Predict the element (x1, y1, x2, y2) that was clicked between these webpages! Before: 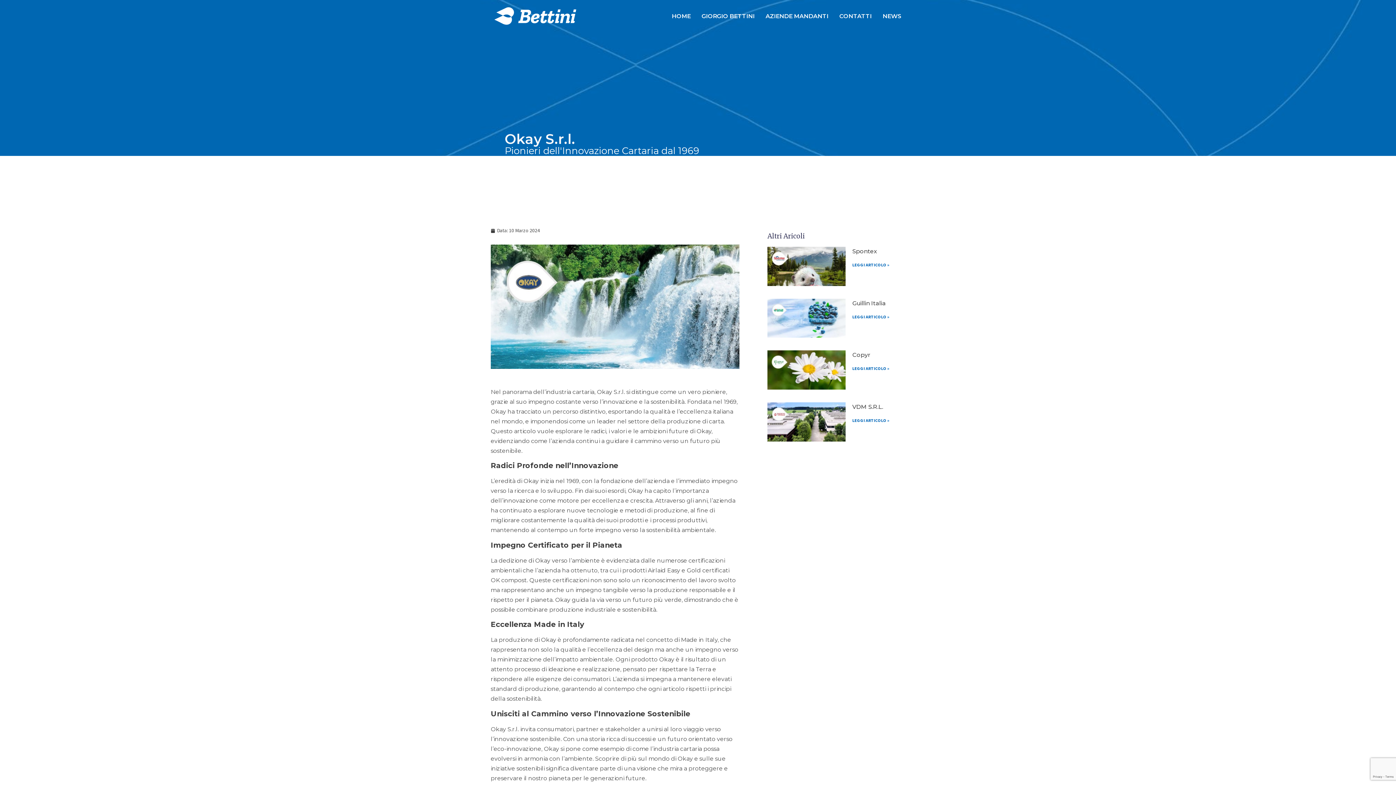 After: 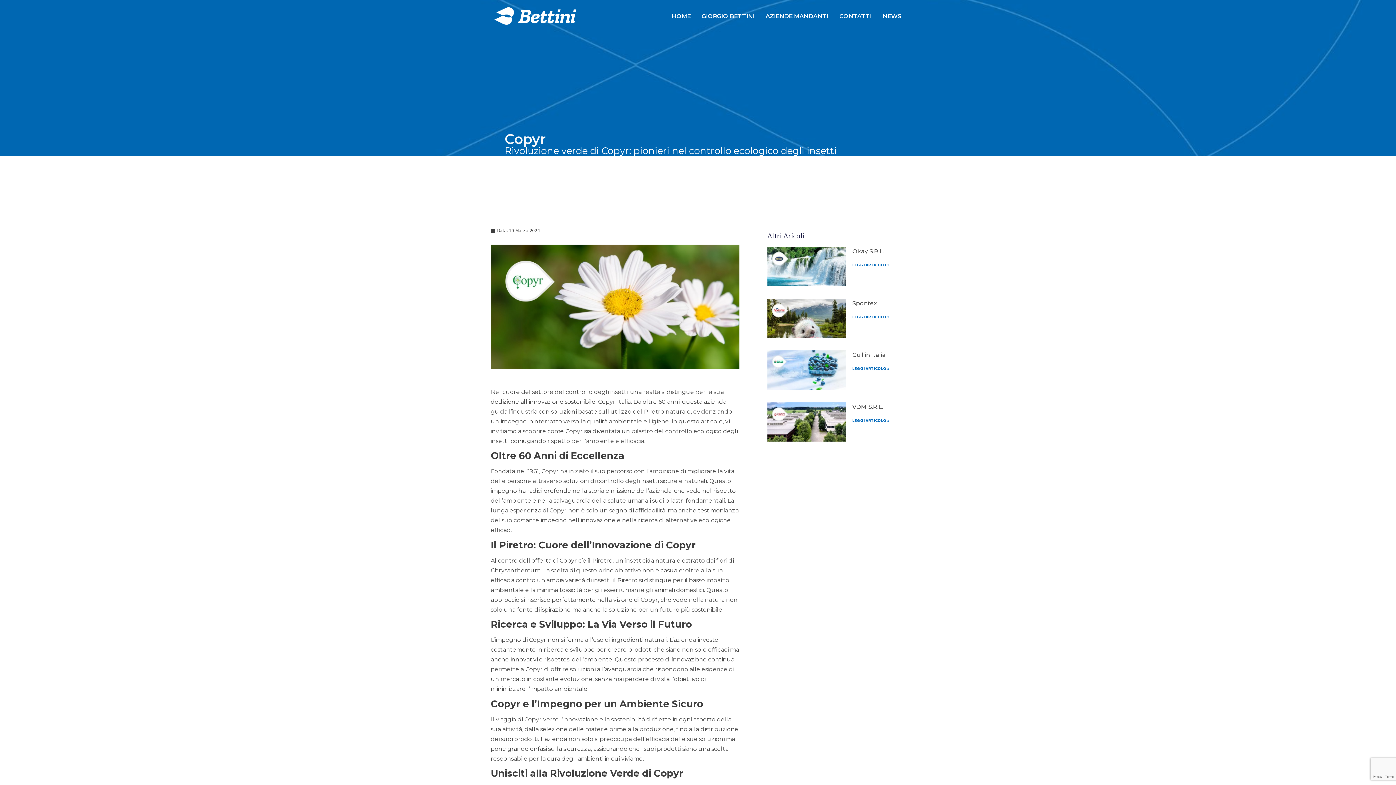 Action: label: Copyr bbox: (852, 351, 870, 358)